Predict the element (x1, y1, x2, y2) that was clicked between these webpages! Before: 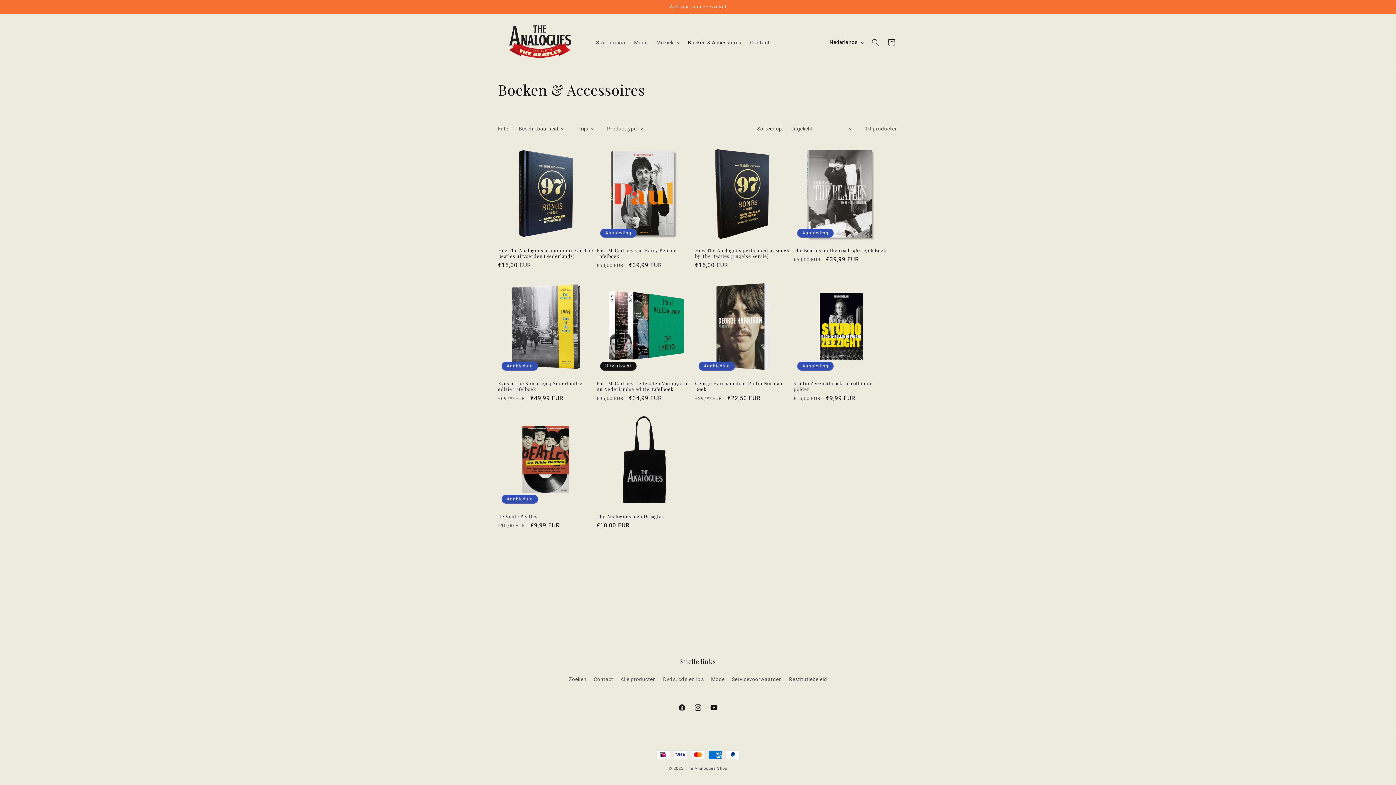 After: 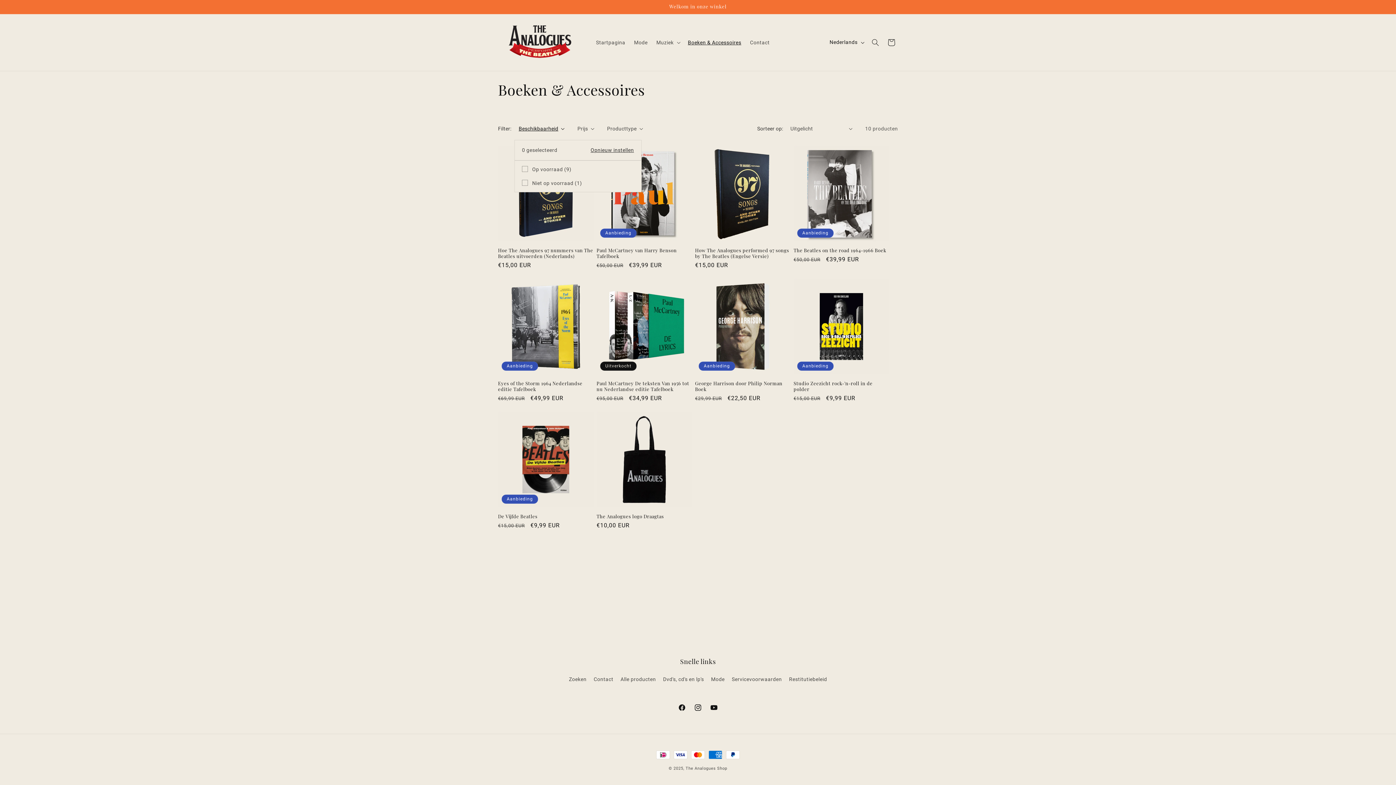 Action: bbox: (518, 124, 564, 132) label: Beschikbaarheid (0 geselecteerd)